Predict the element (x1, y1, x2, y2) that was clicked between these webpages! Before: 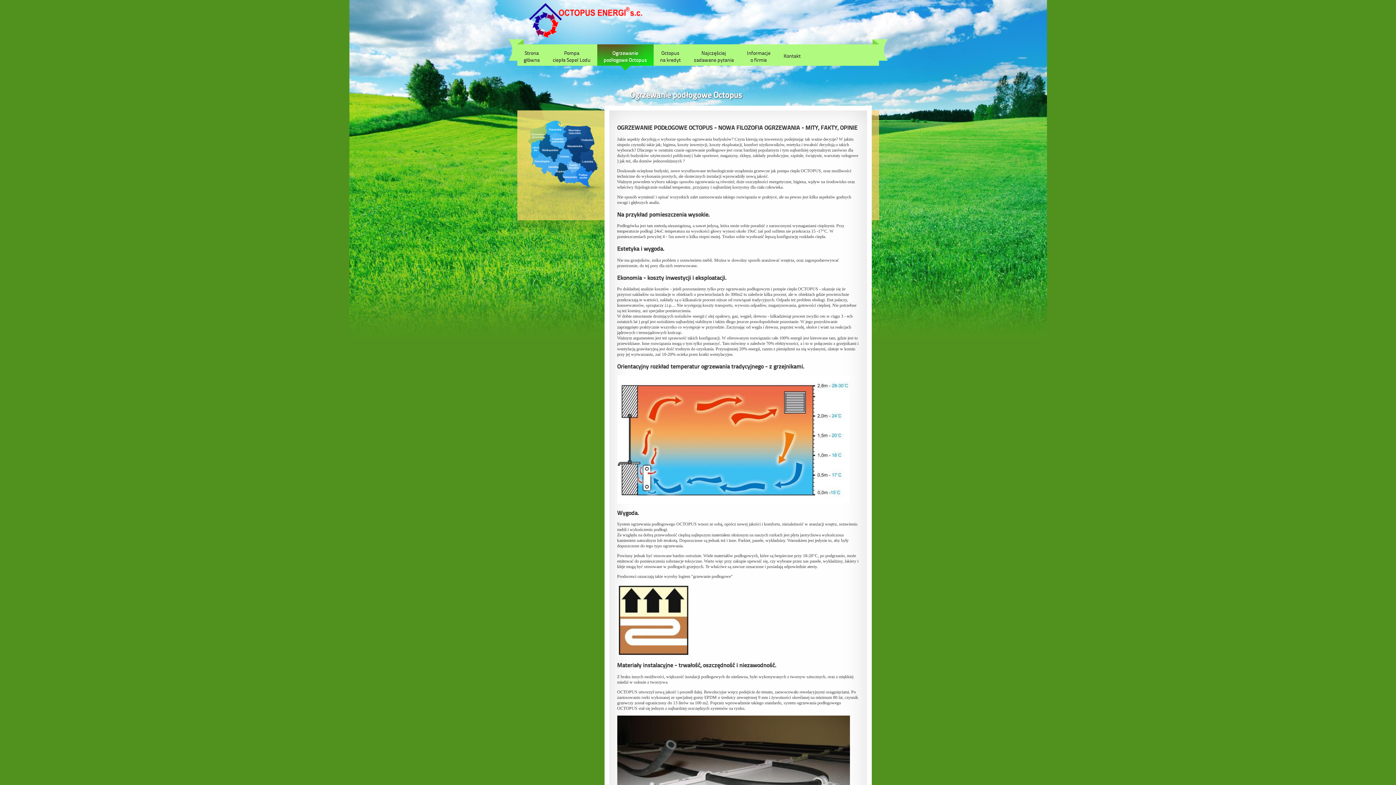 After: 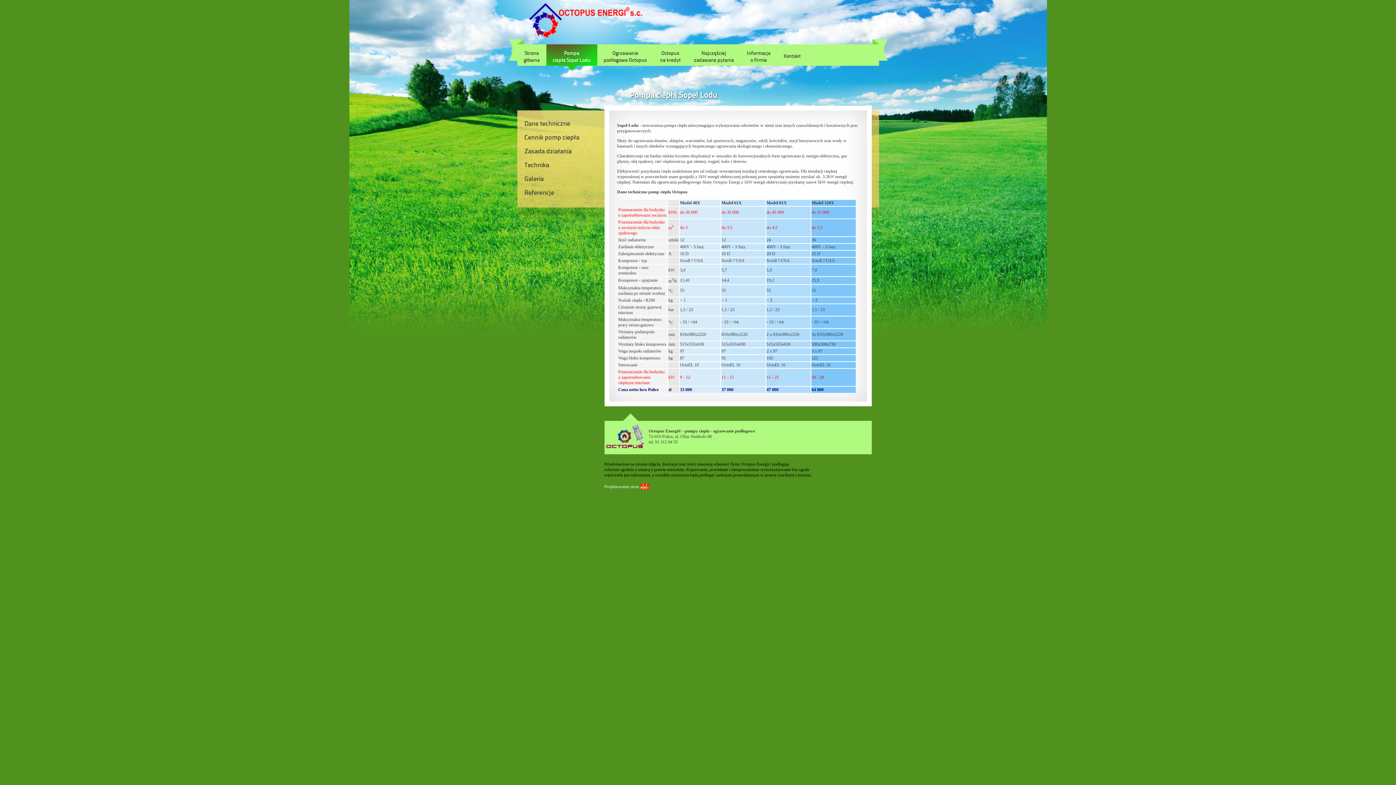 Action: bbox: (546, 44, 597, 70) label: Pompa
ciepła Sopel Lodu